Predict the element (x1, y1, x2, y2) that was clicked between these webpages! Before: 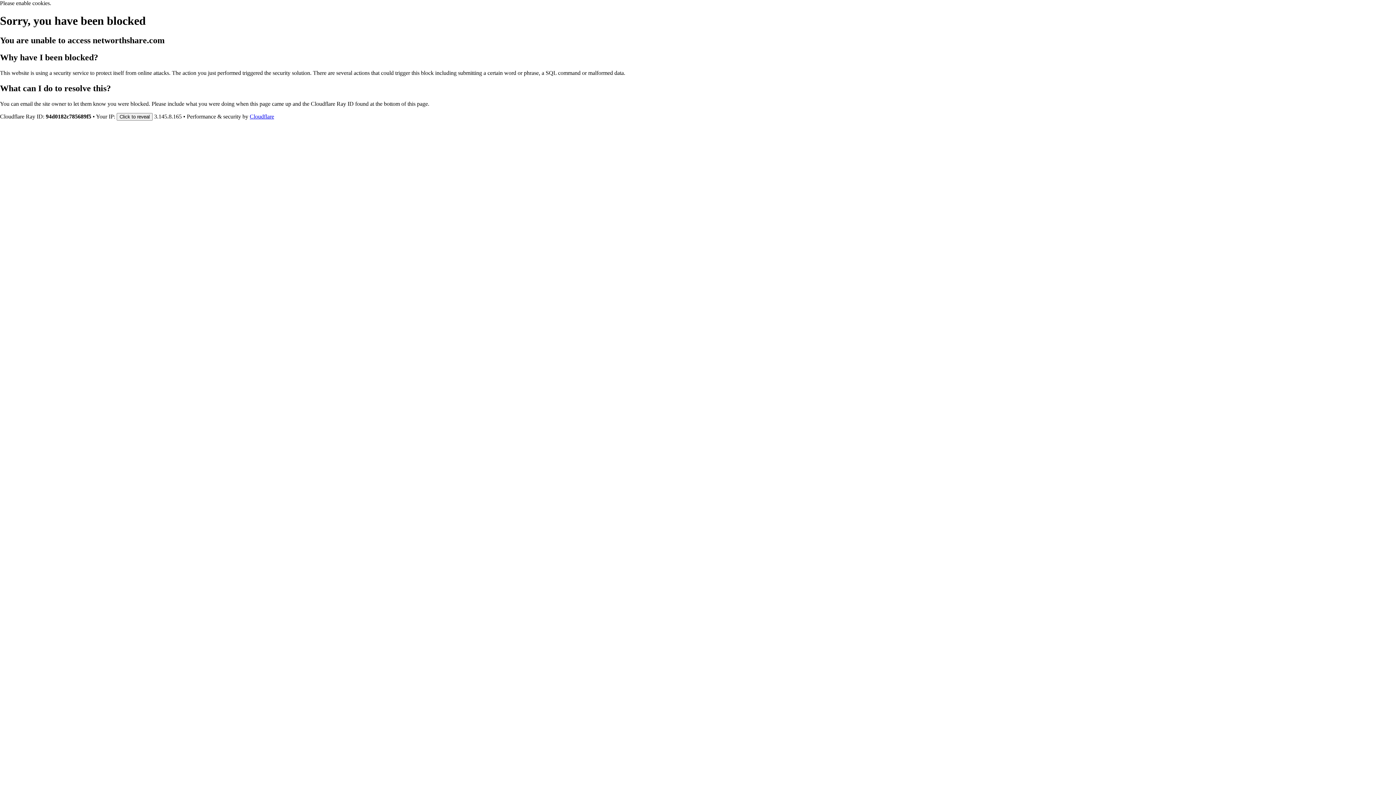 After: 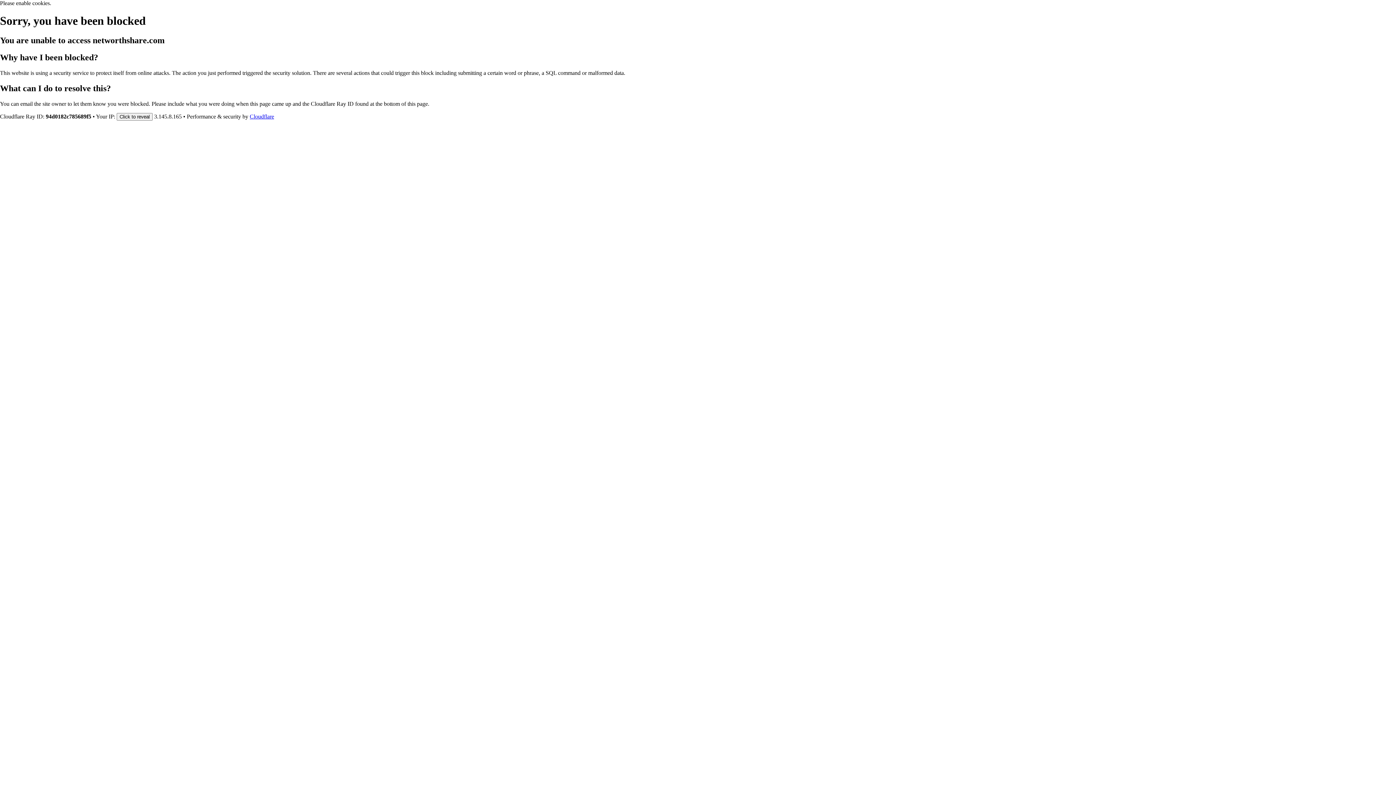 Action: label: Cloudflare bbox: (249, 113, 274, 119)